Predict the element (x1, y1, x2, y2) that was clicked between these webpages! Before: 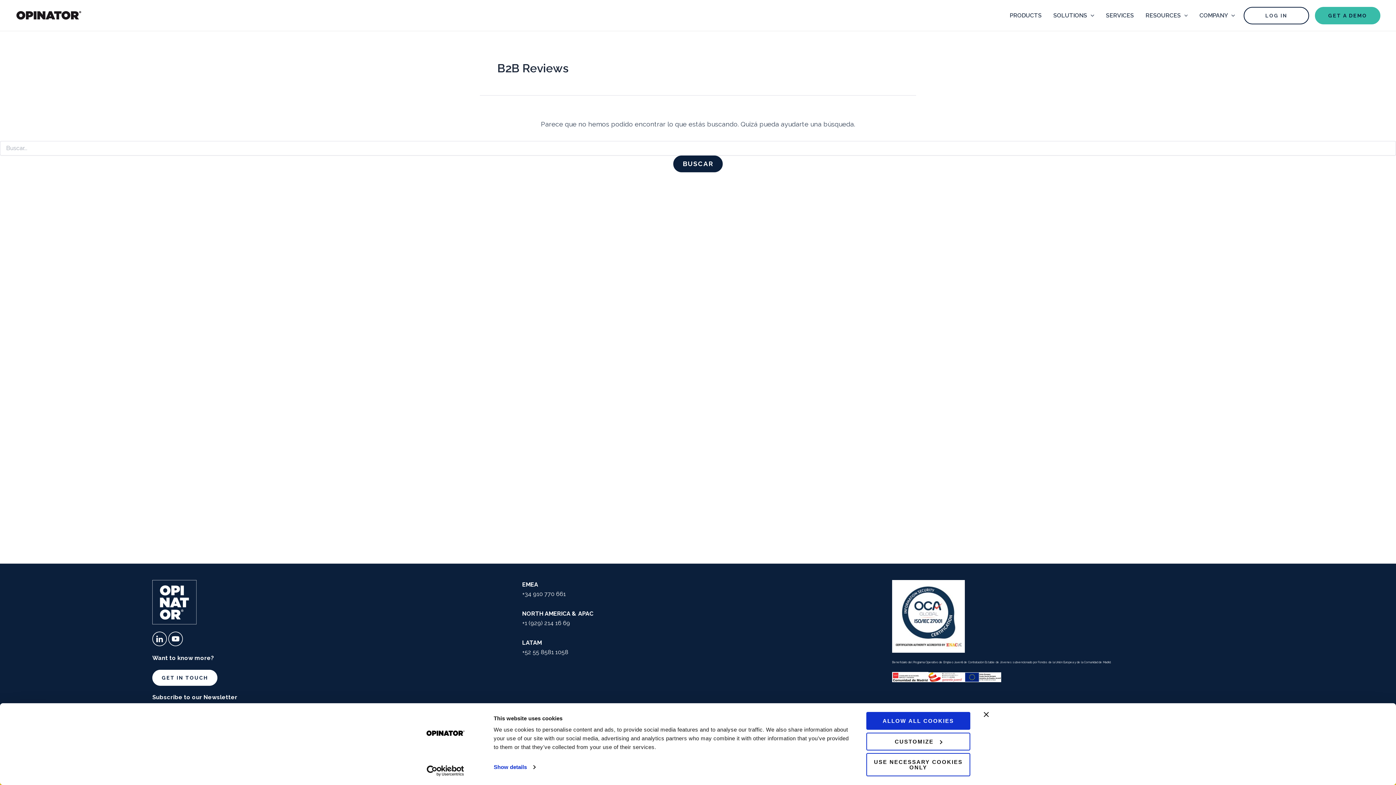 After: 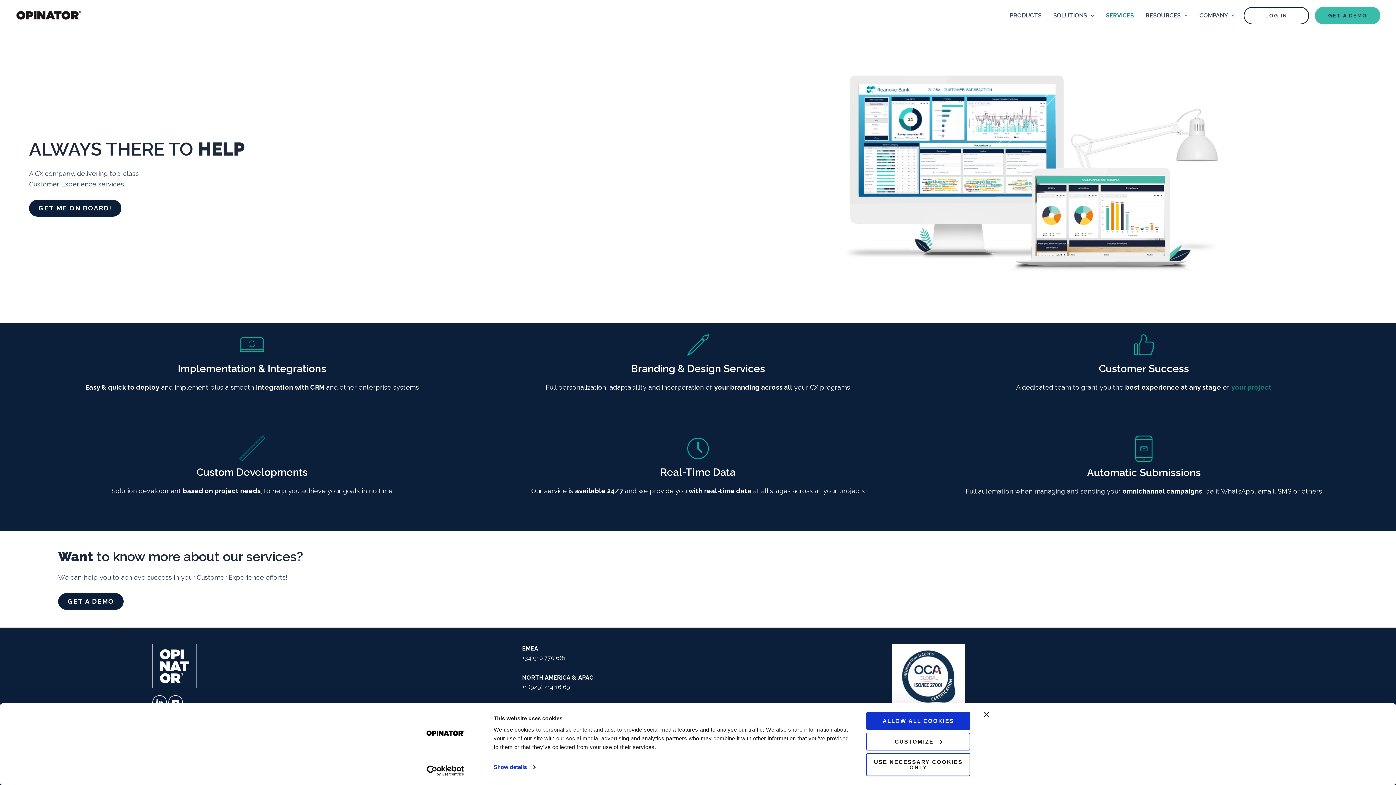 Action: label: SERVICES bbox: (1100, 0, 1139, 30)